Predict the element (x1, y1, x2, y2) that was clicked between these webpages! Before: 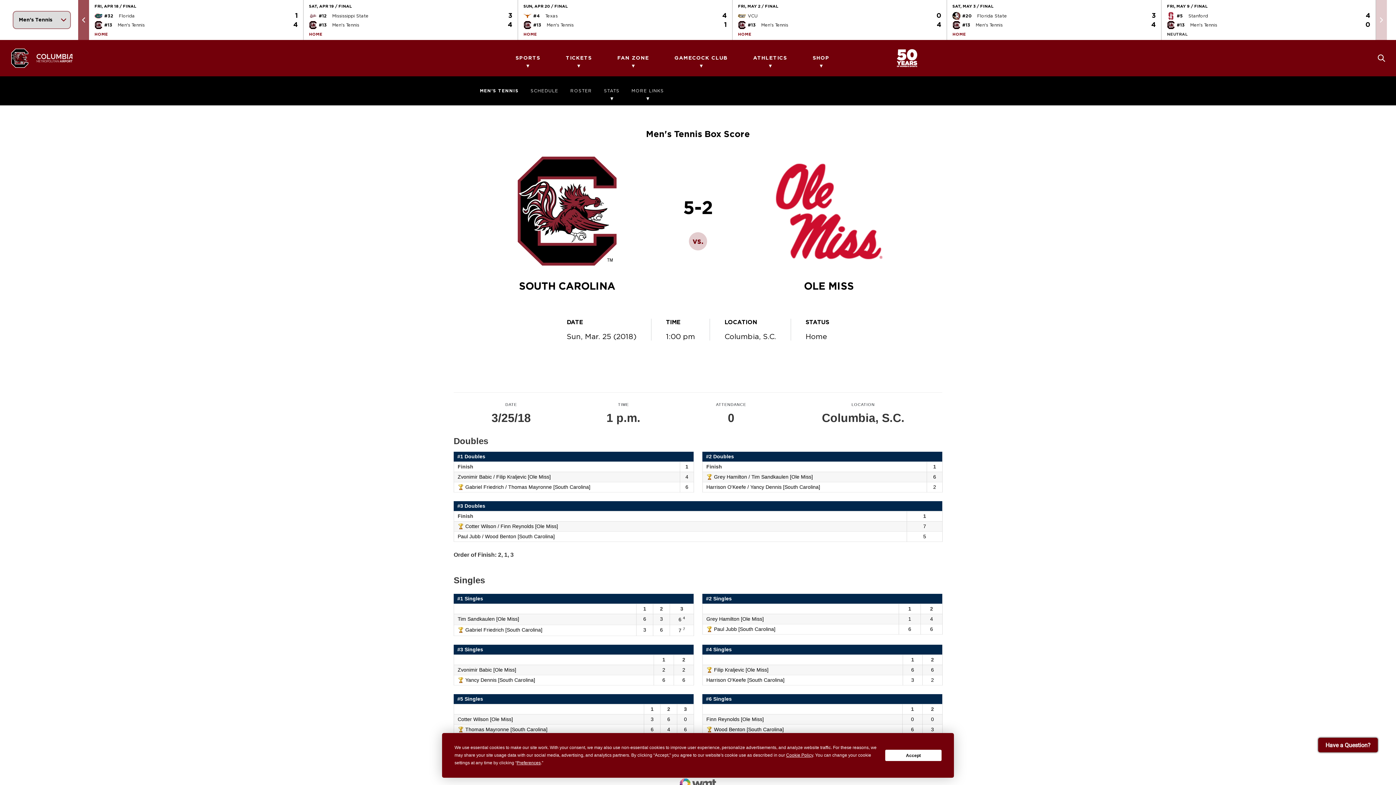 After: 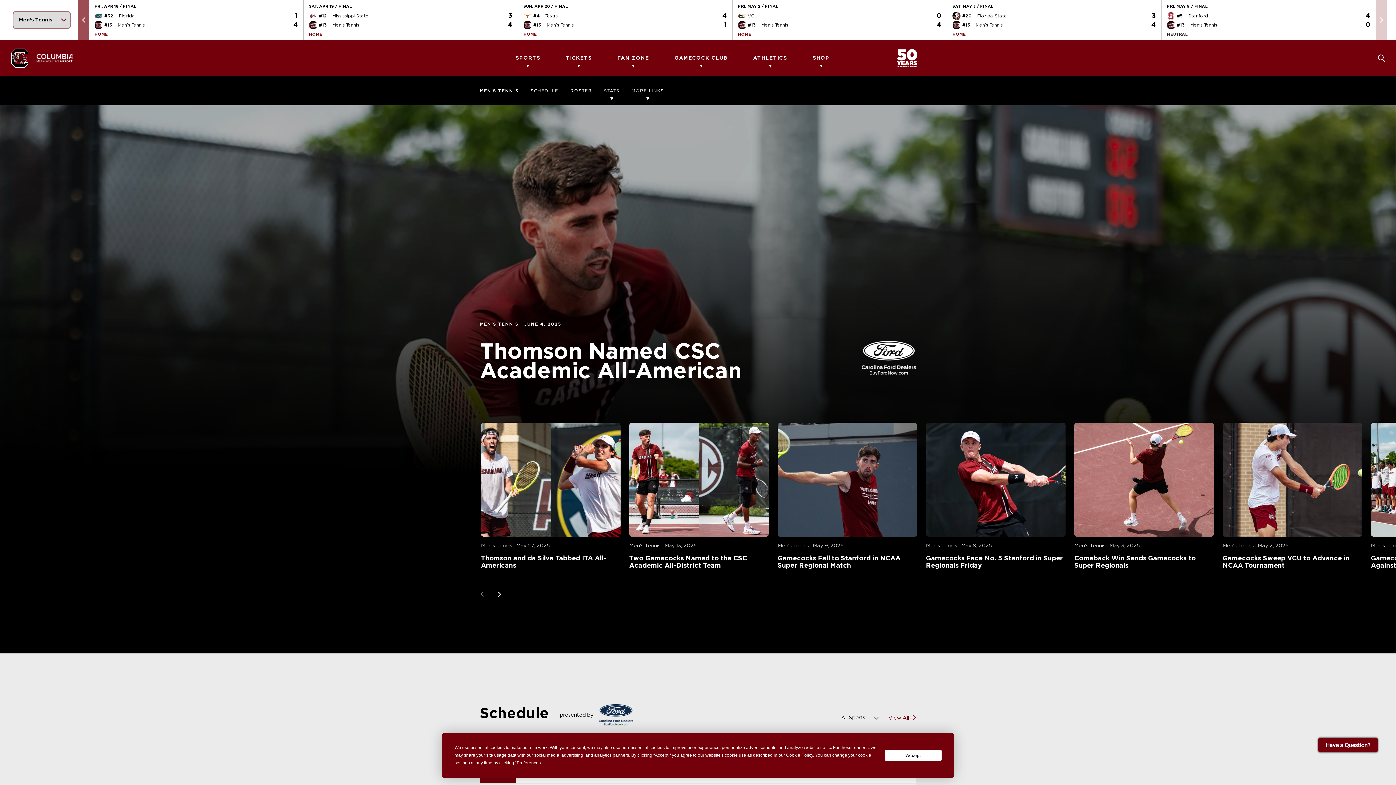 Action: label: MEN'S TENNIS bbox: (480, 88, 518, 93)